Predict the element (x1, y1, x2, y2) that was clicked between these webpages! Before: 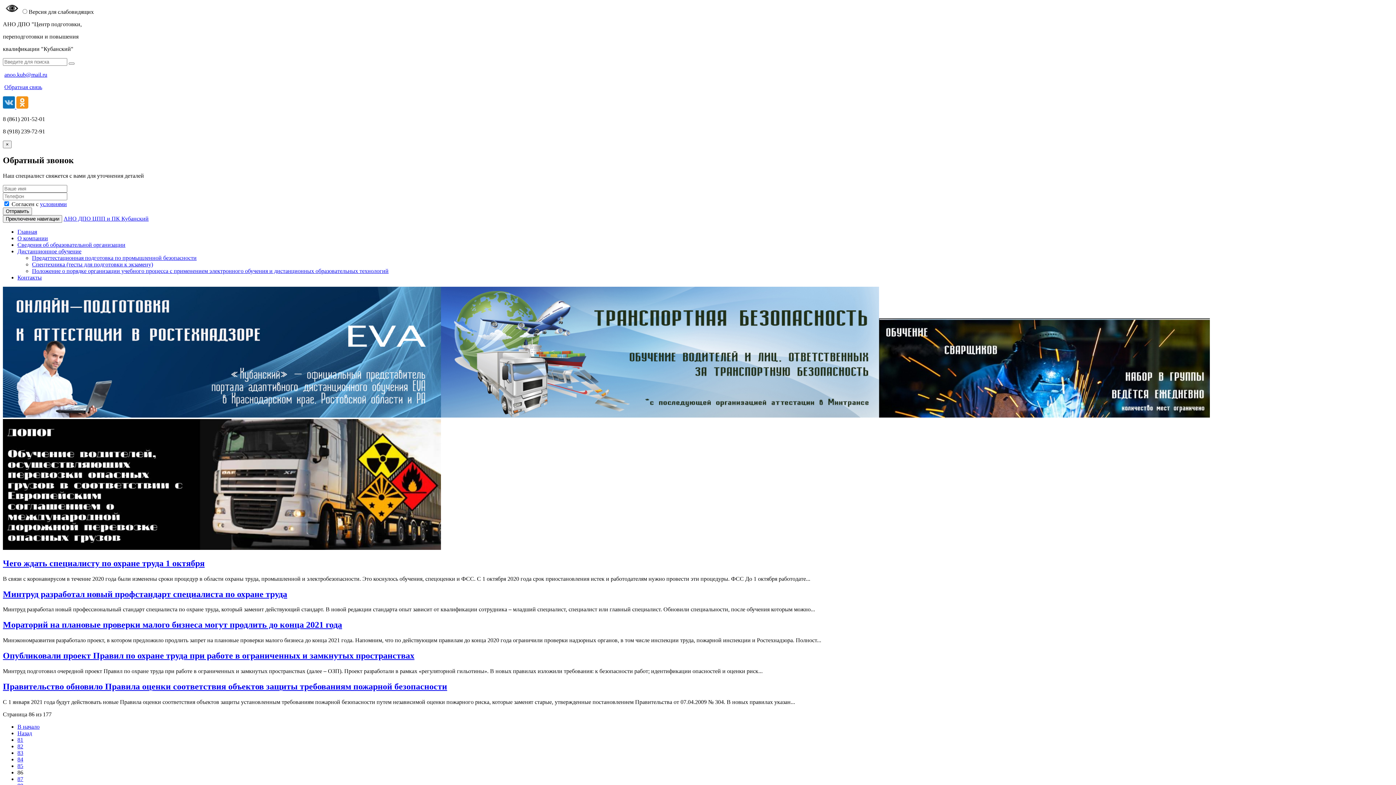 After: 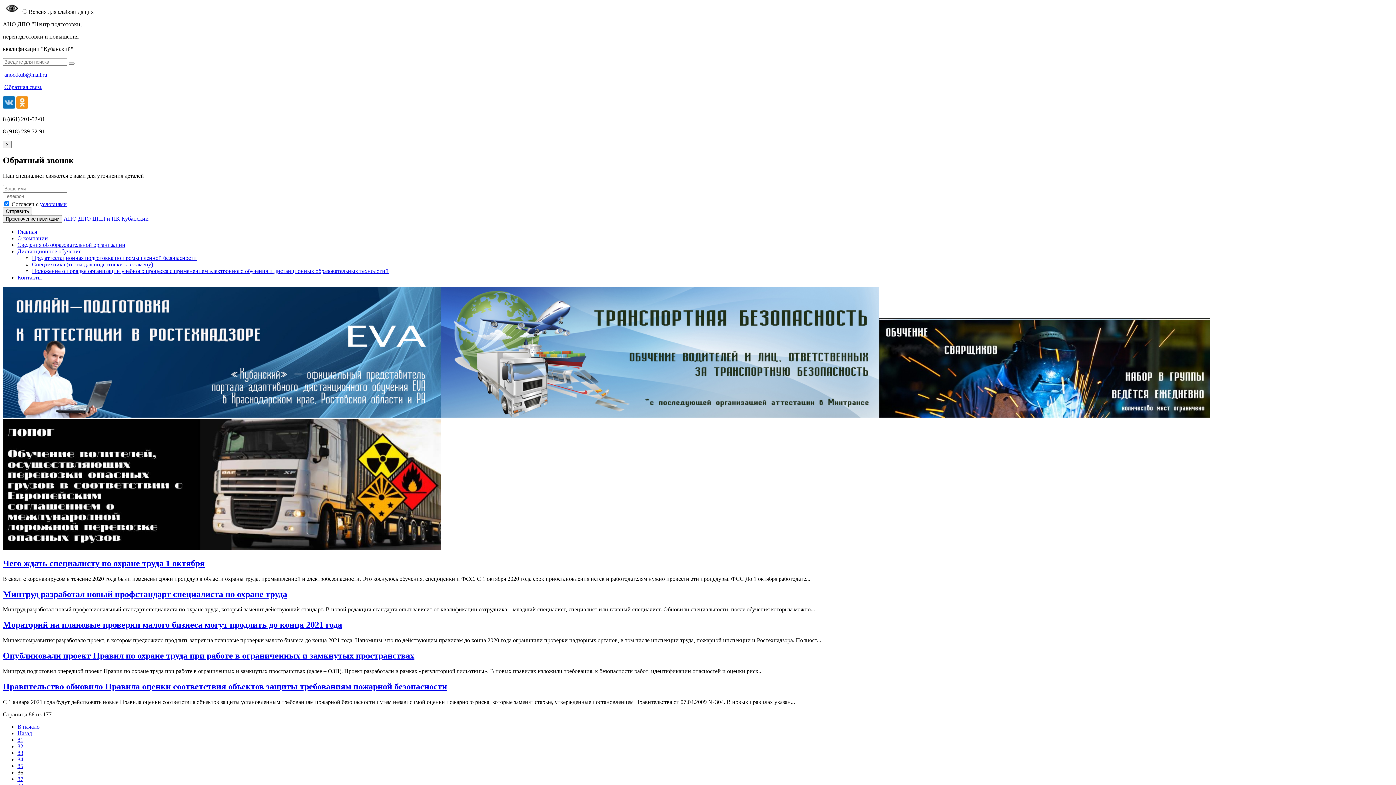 Action: bbox: (879, 412, 1210, 418)